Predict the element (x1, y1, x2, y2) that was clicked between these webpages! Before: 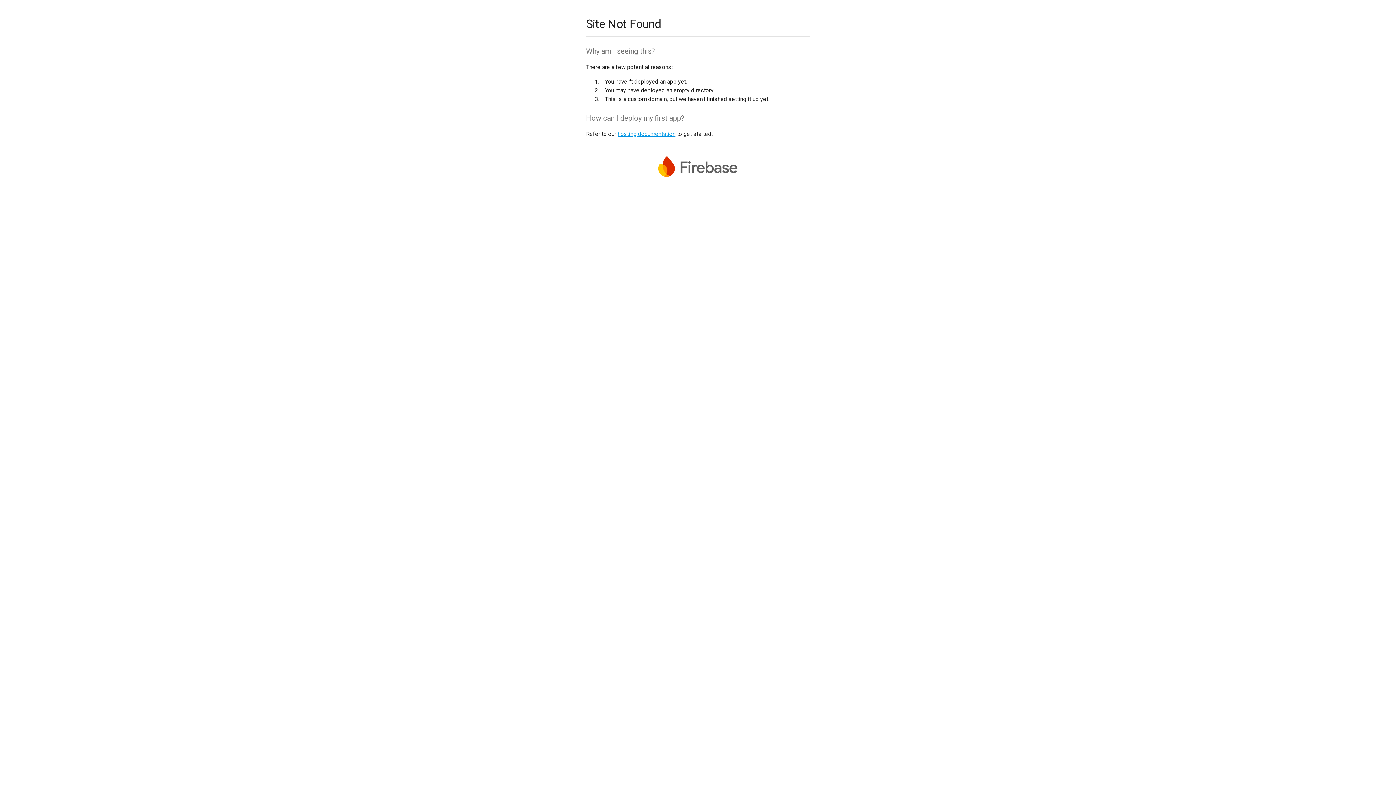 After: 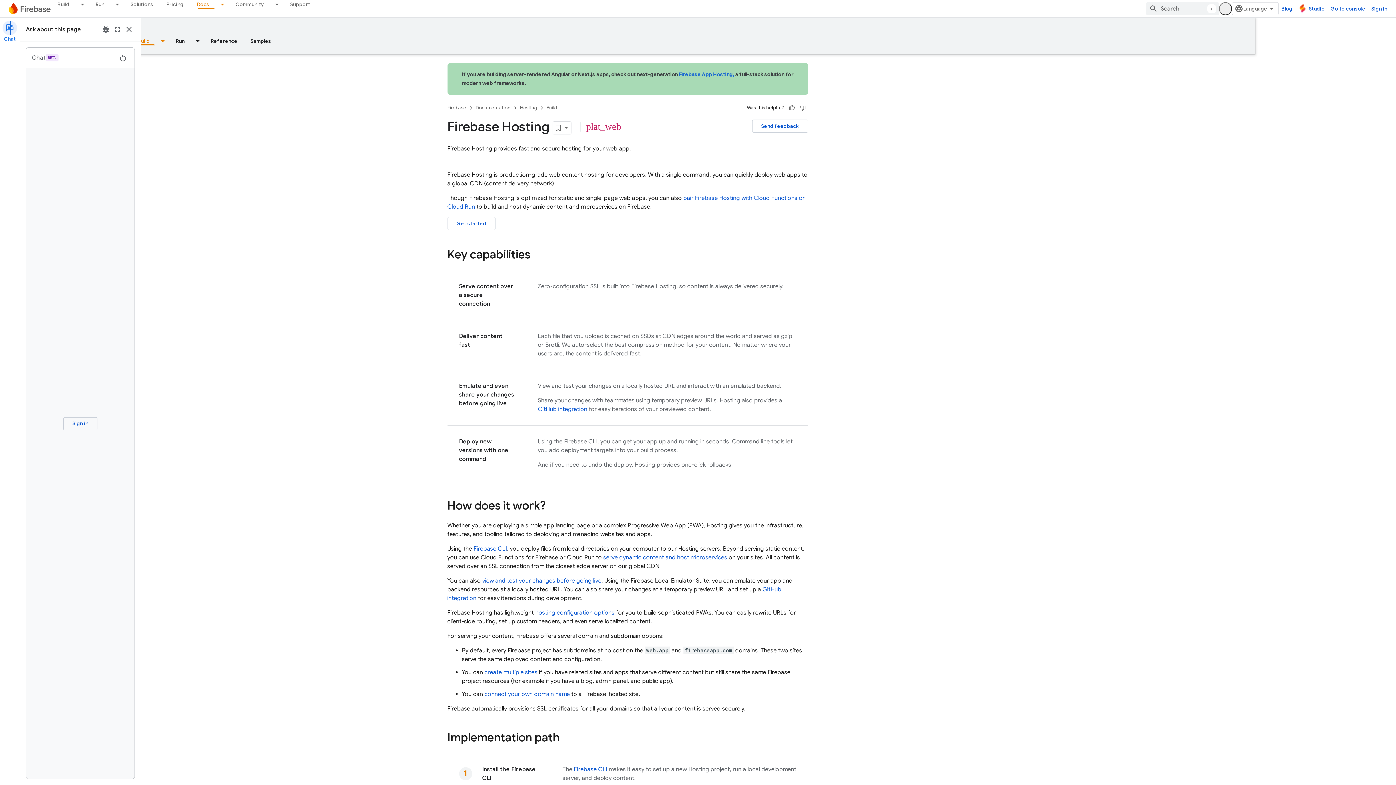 Action: label: hosting documentation bbox: (617, 130, 675, 137)